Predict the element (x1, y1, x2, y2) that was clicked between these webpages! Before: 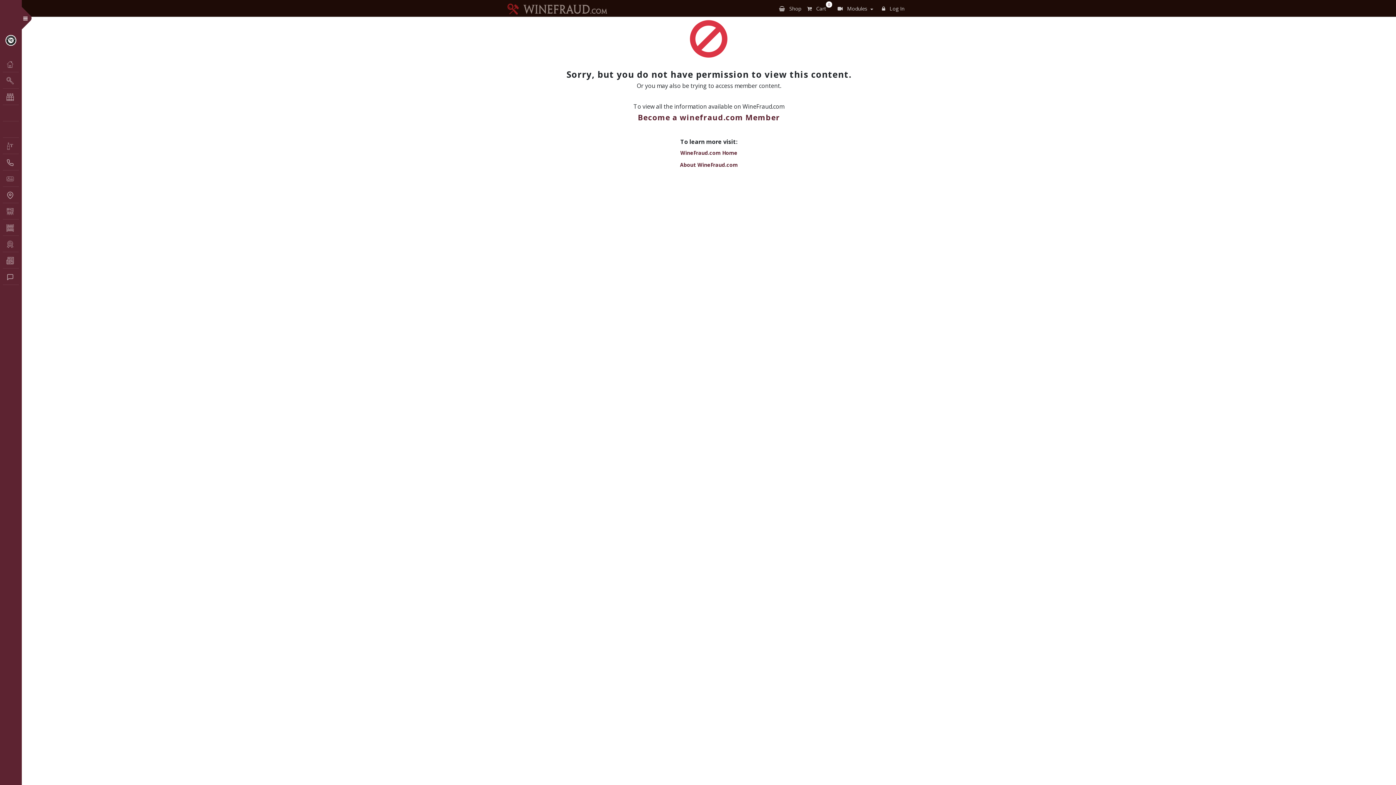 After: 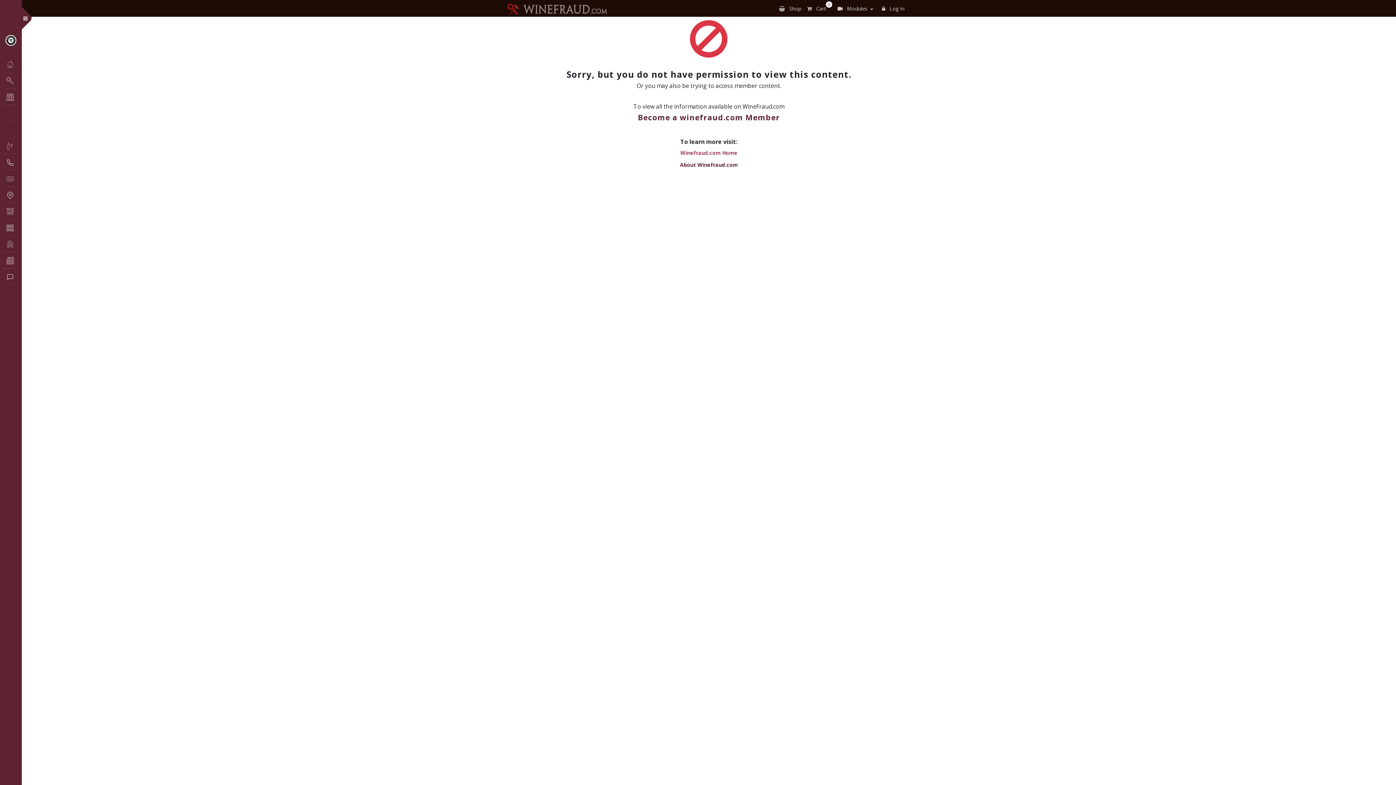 Action: bbox: (680, 149, 737, 156) label: WineFraud.com Home